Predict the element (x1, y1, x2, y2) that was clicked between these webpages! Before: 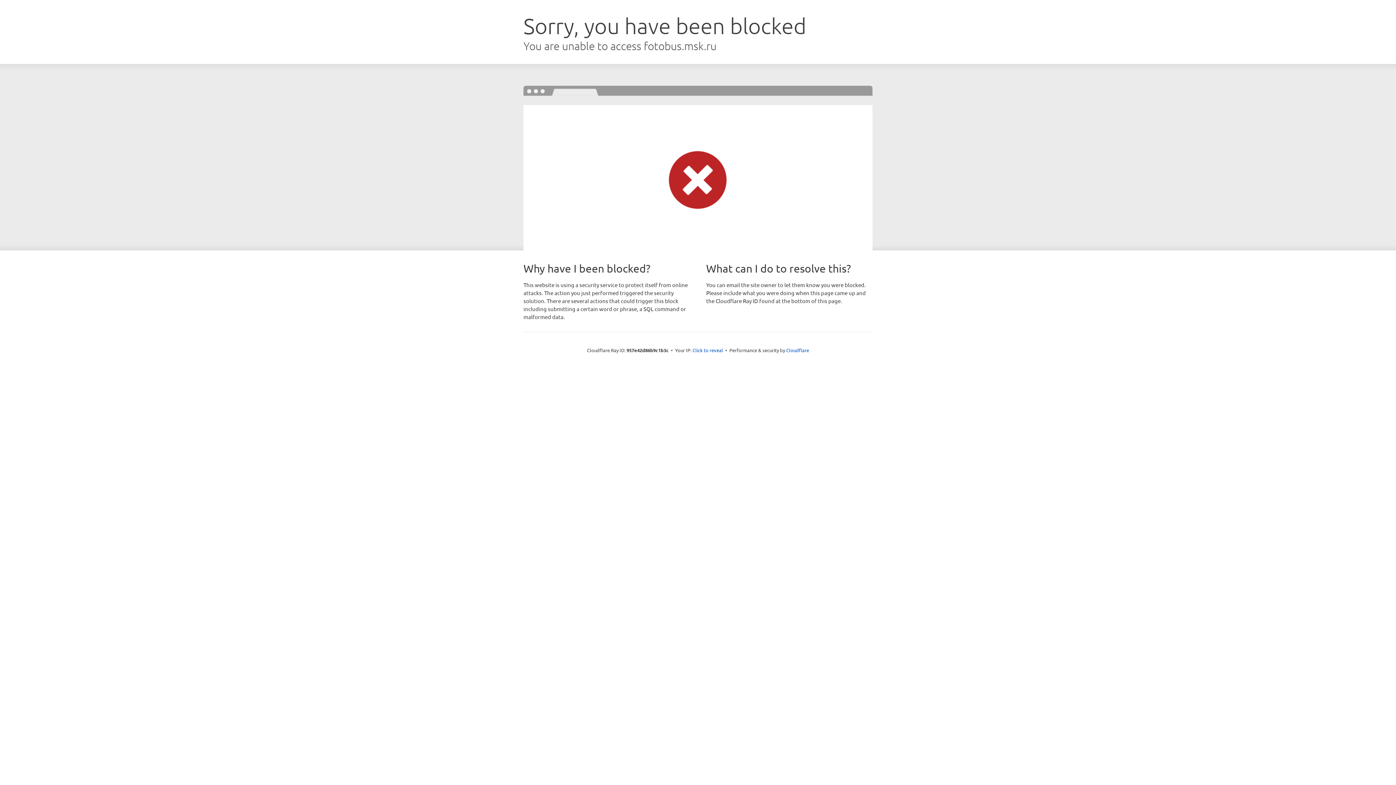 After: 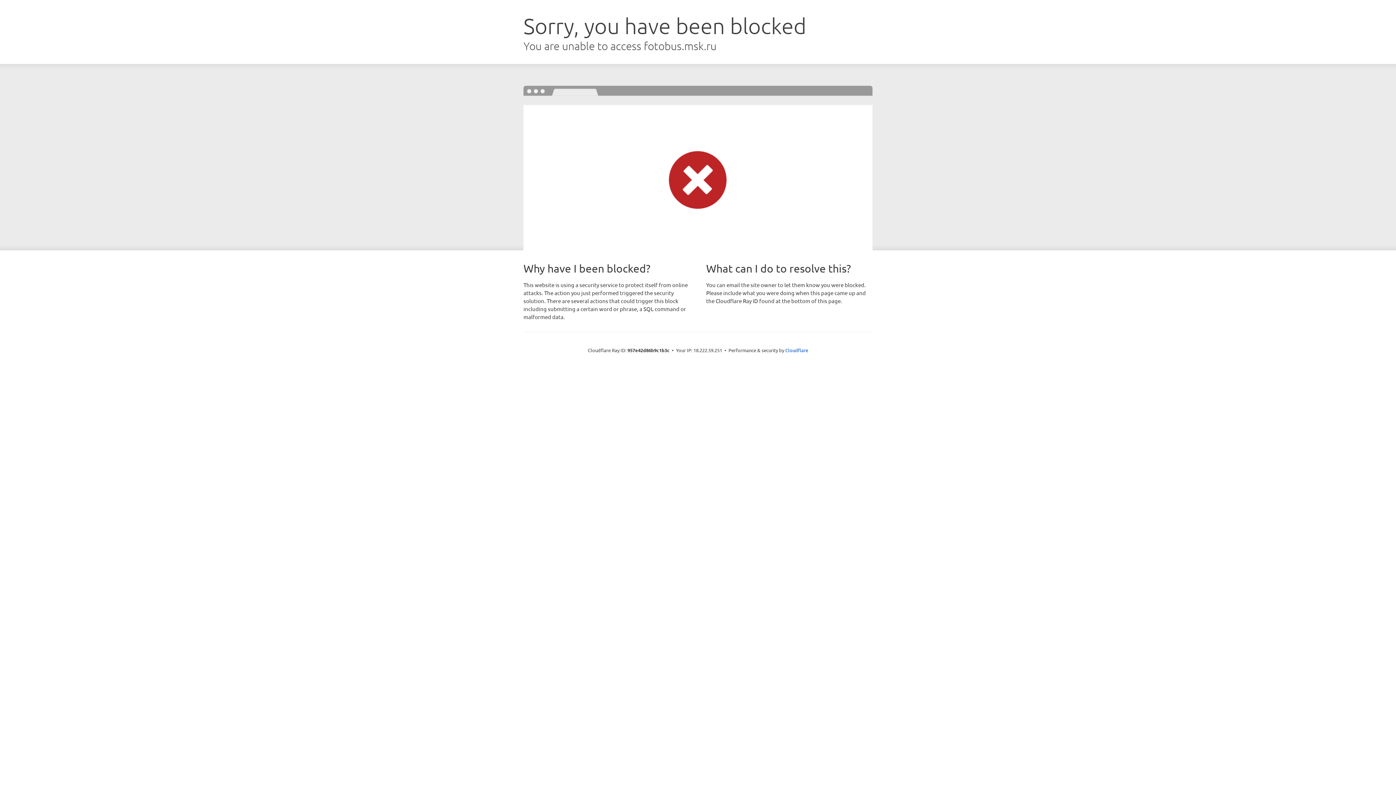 Action: bbox: (692, 346, 723, 353) label: Click to reveal